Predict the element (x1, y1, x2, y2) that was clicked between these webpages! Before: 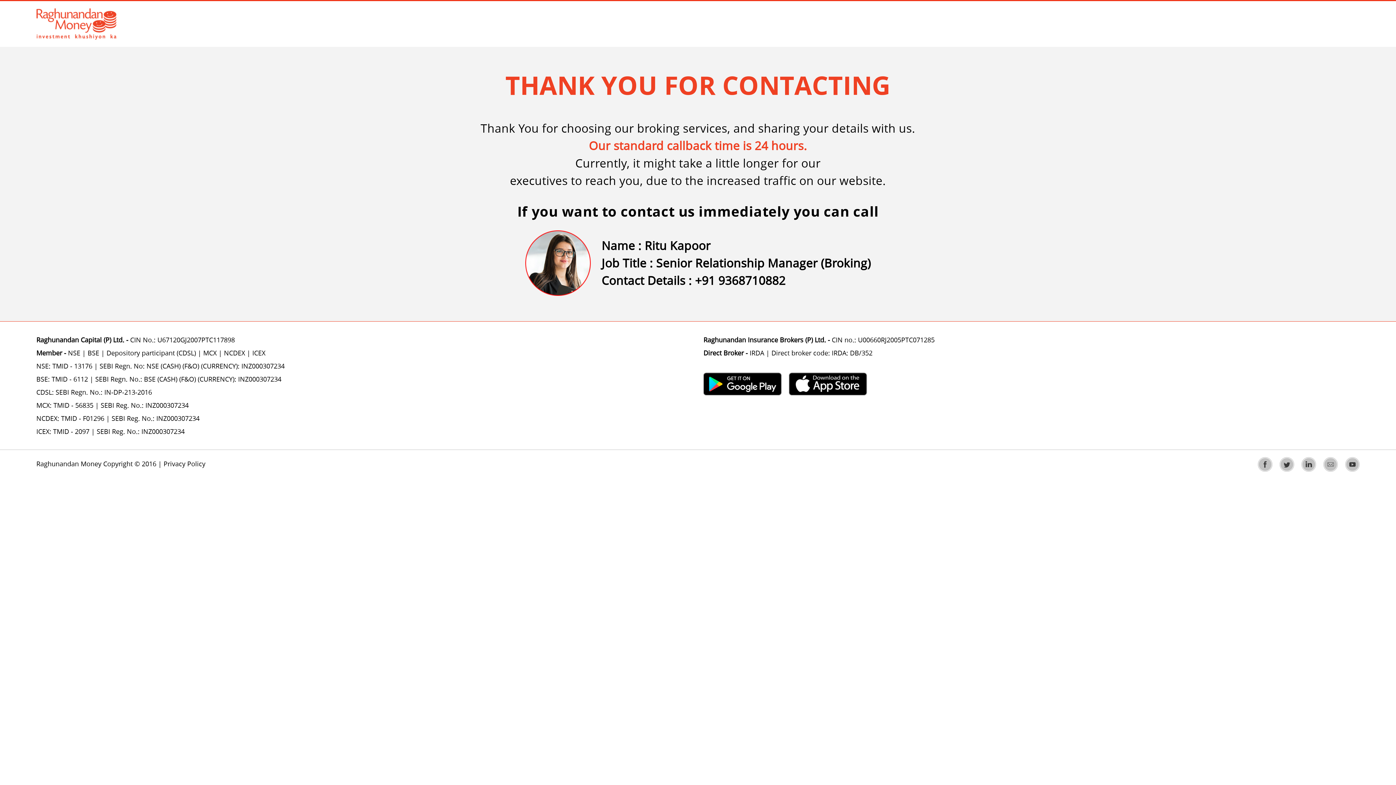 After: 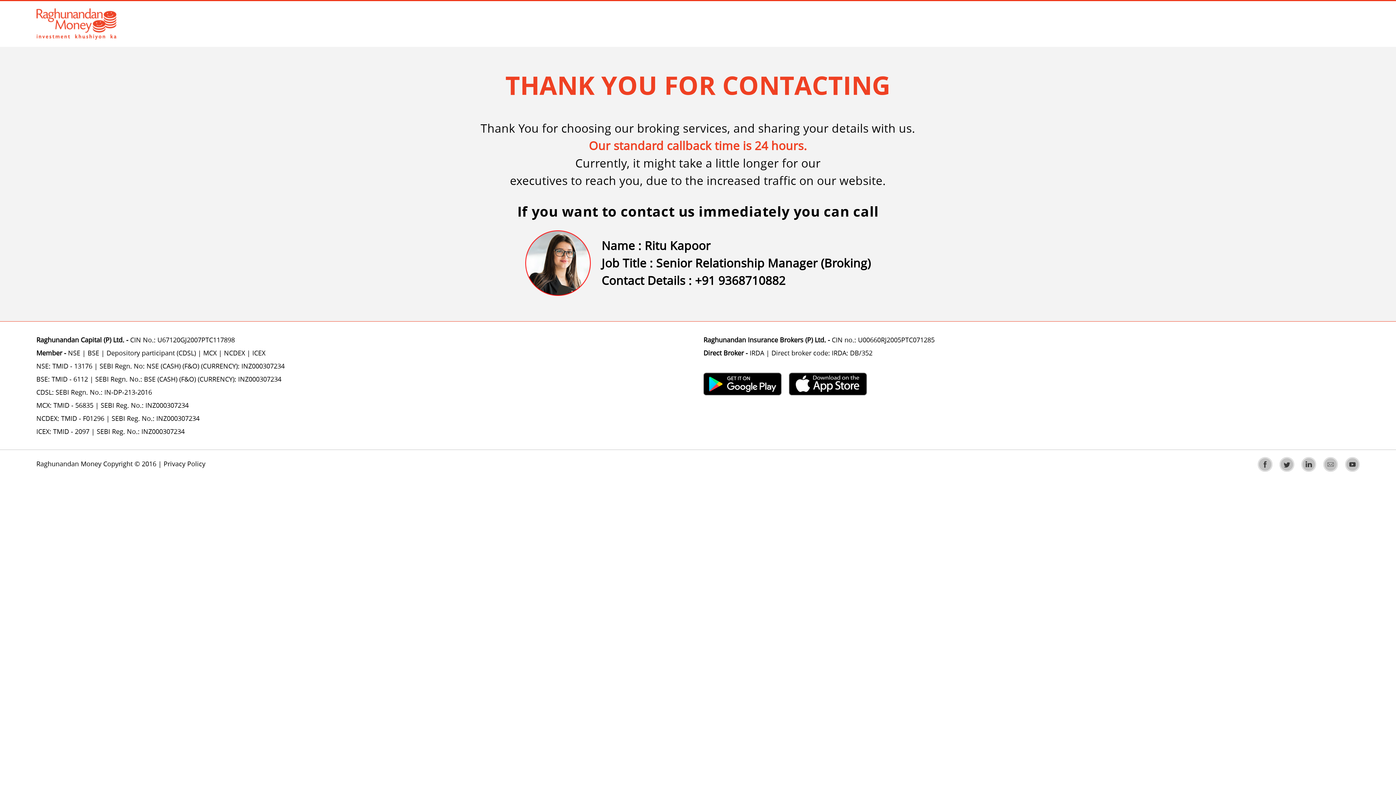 Action: bbox: (703, 384, 789, 393)